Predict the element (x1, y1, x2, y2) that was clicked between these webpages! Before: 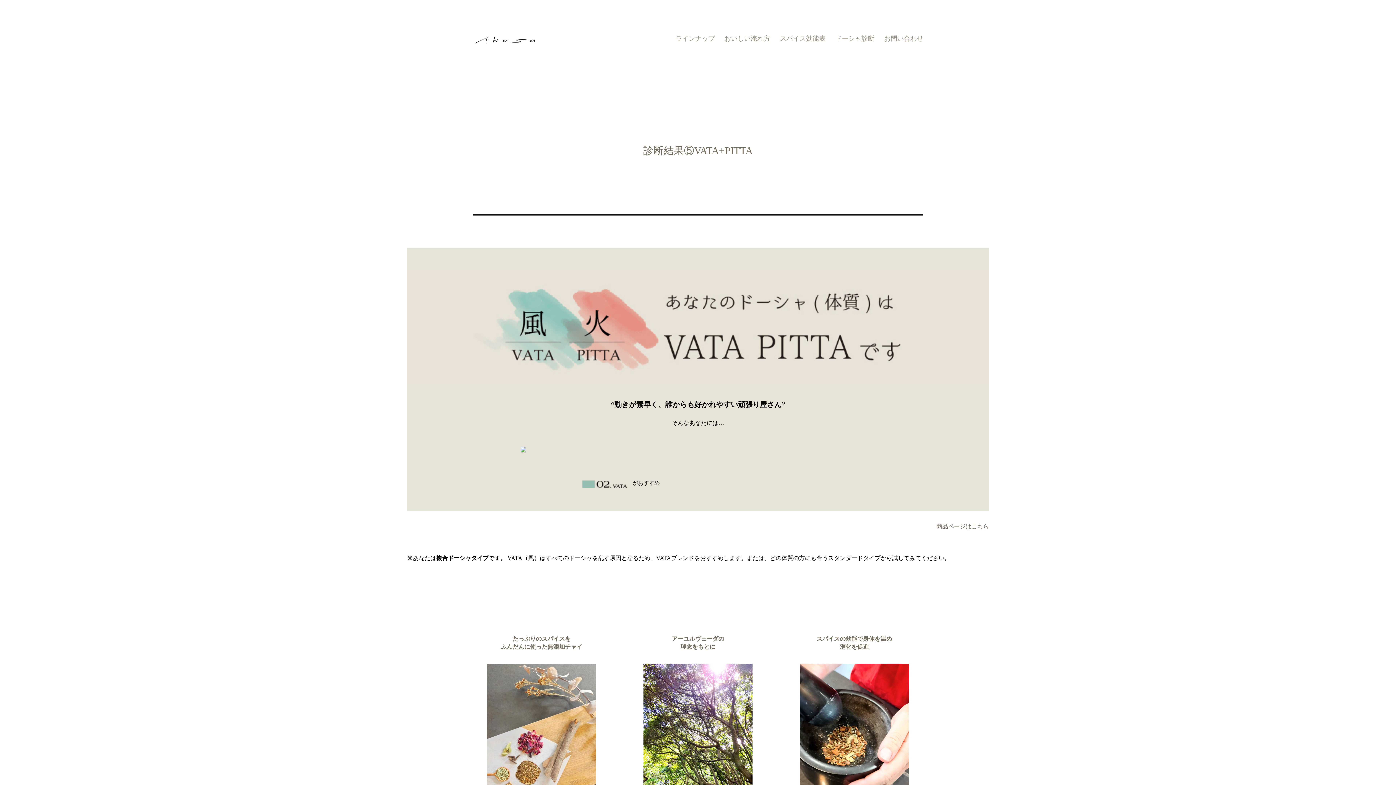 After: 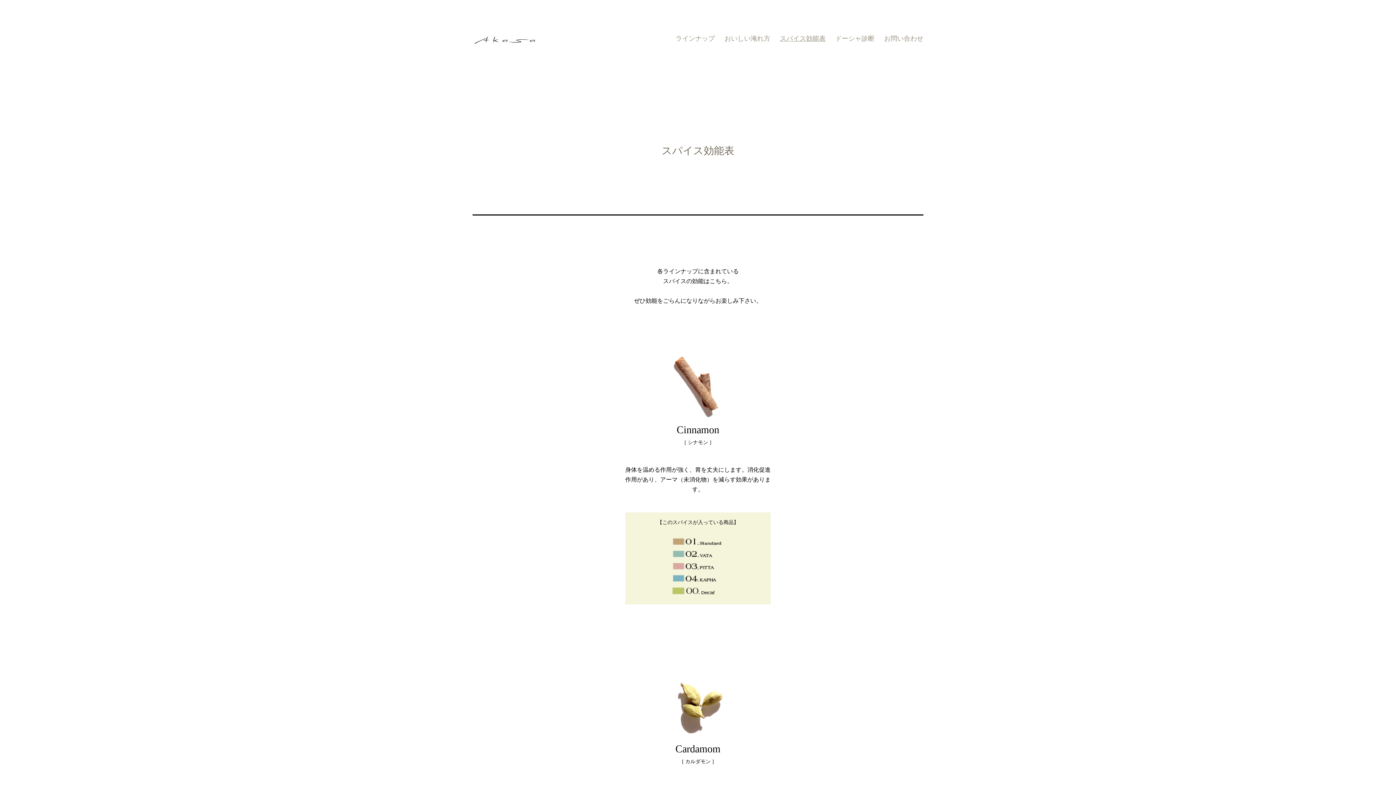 Action: label: スパイス効能表 bbox: (775, 30, 830, 46)